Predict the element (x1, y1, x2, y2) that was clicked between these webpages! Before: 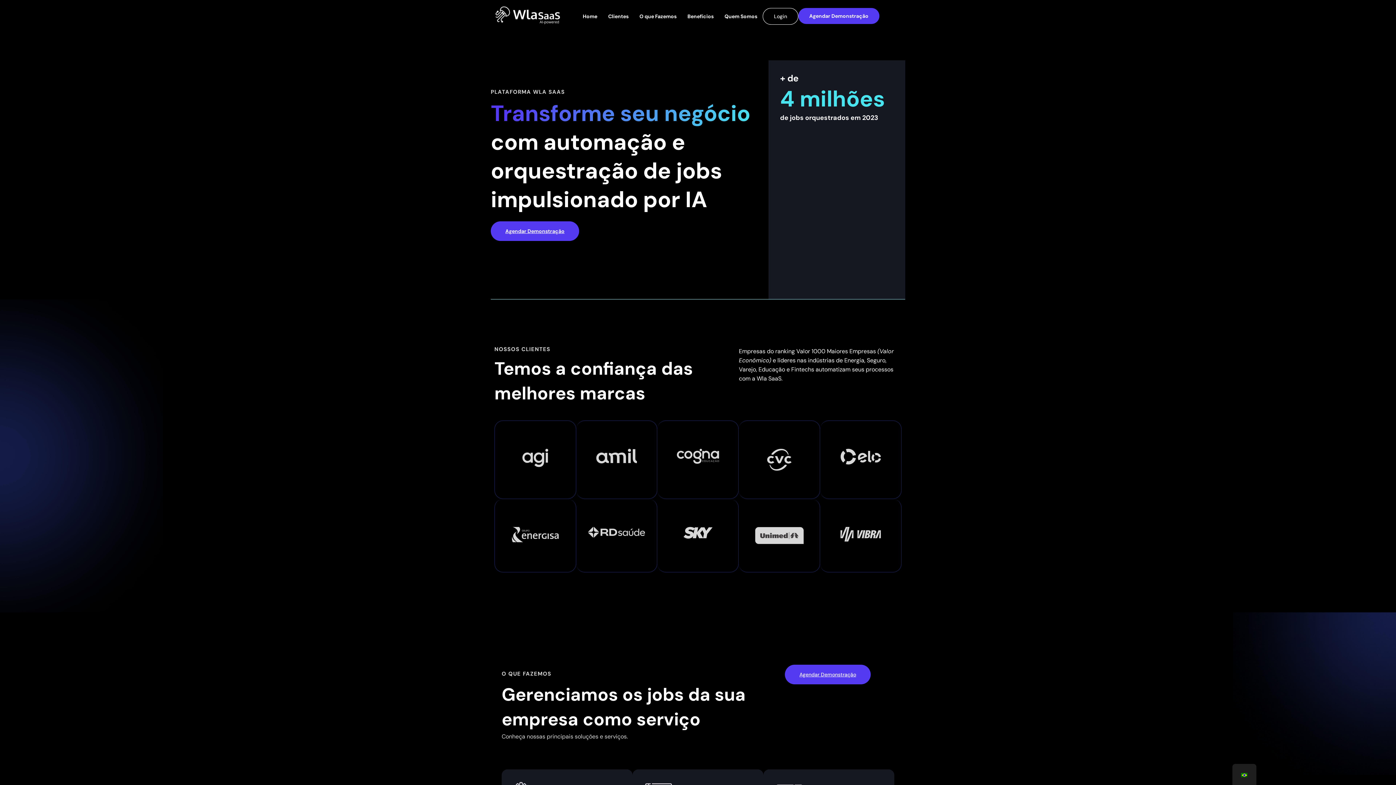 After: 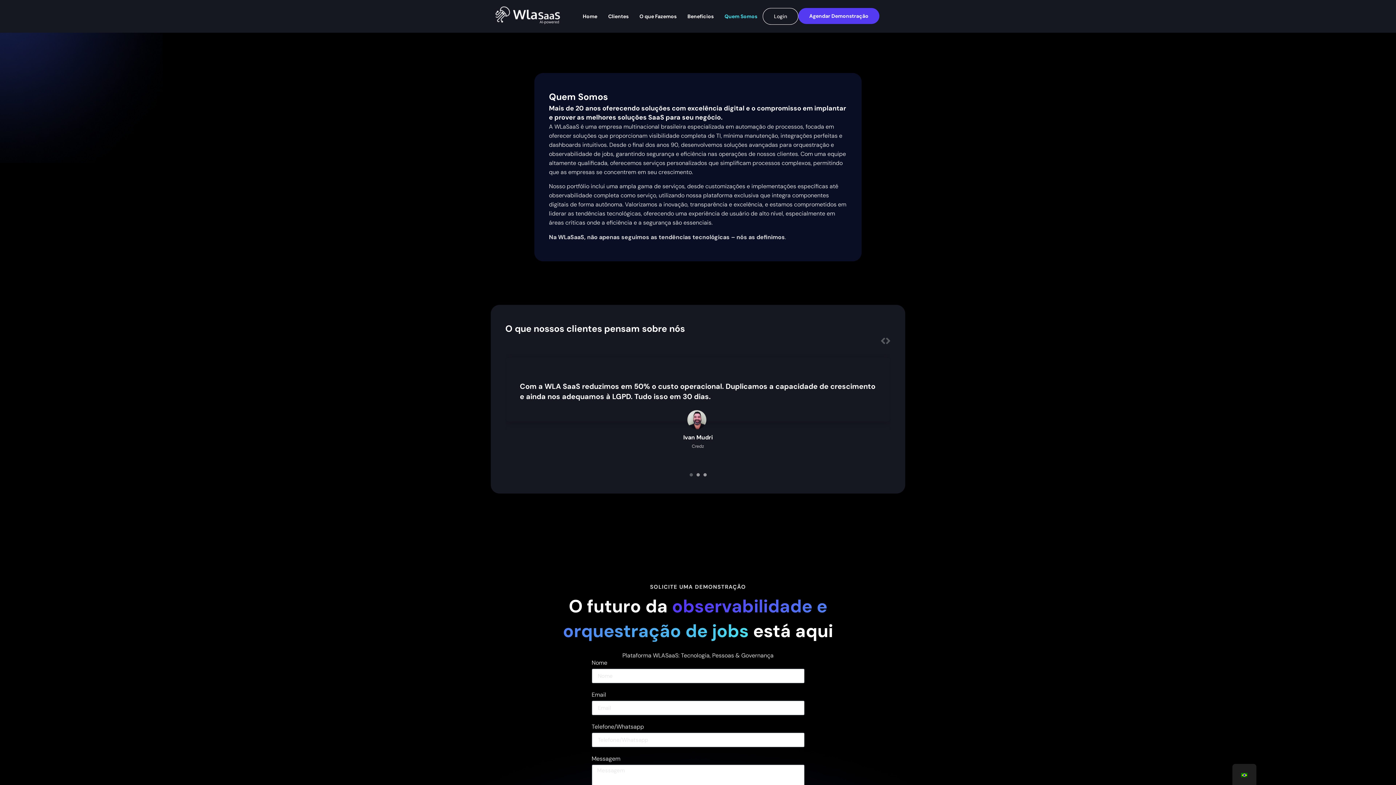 Action: label: Quem Somos bbox: (719, 8, 762, 24)